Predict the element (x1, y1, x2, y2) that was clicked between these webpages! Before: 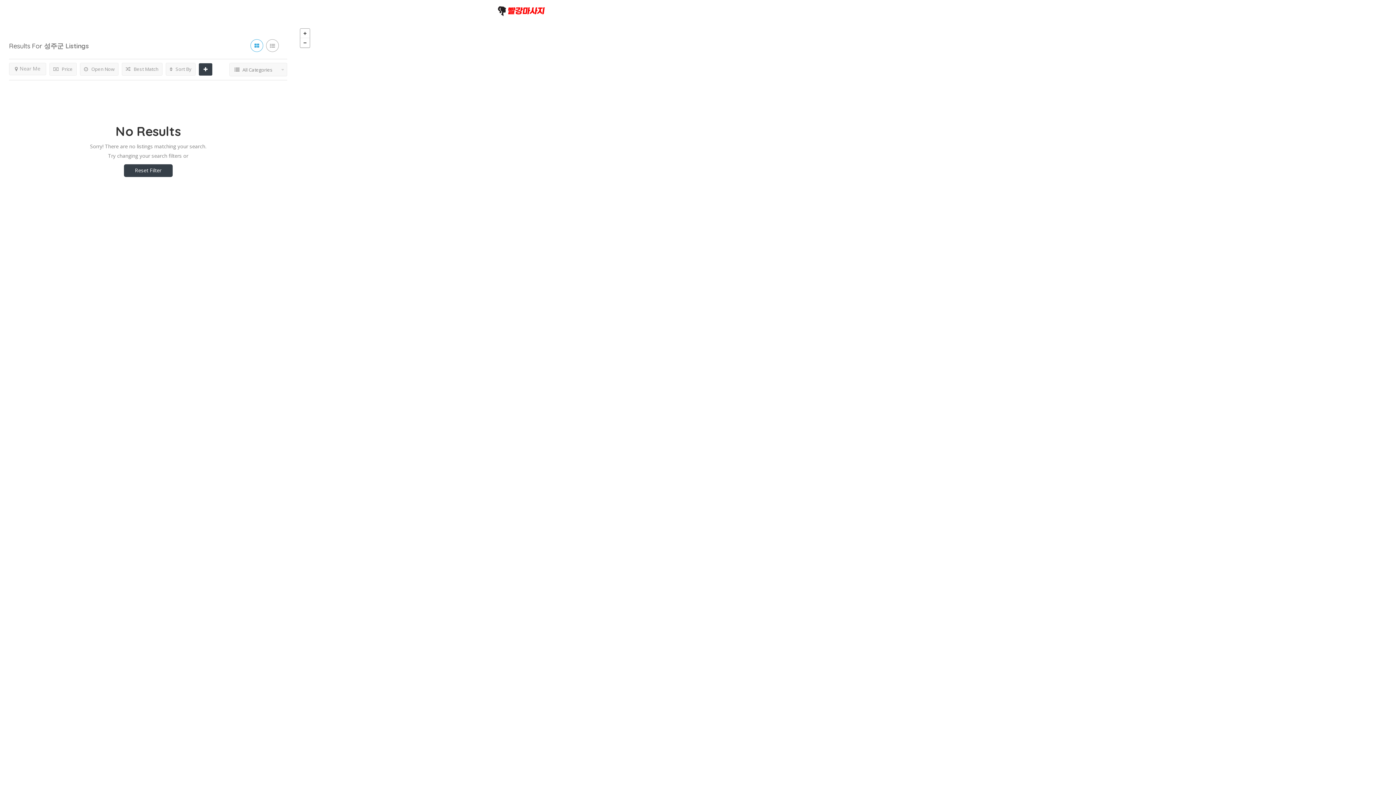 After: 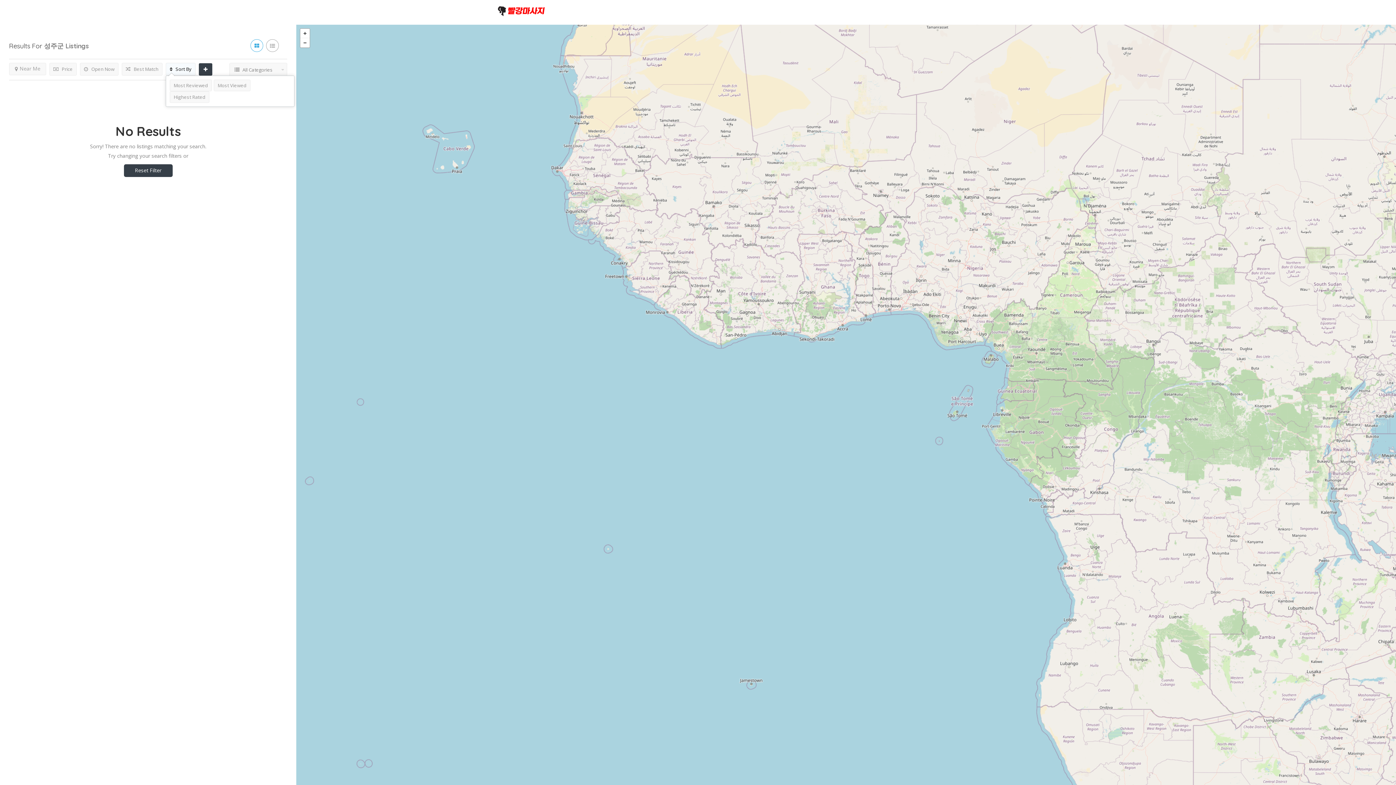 Action: label:  Sort By bbox: (165, 62, 195, 75)